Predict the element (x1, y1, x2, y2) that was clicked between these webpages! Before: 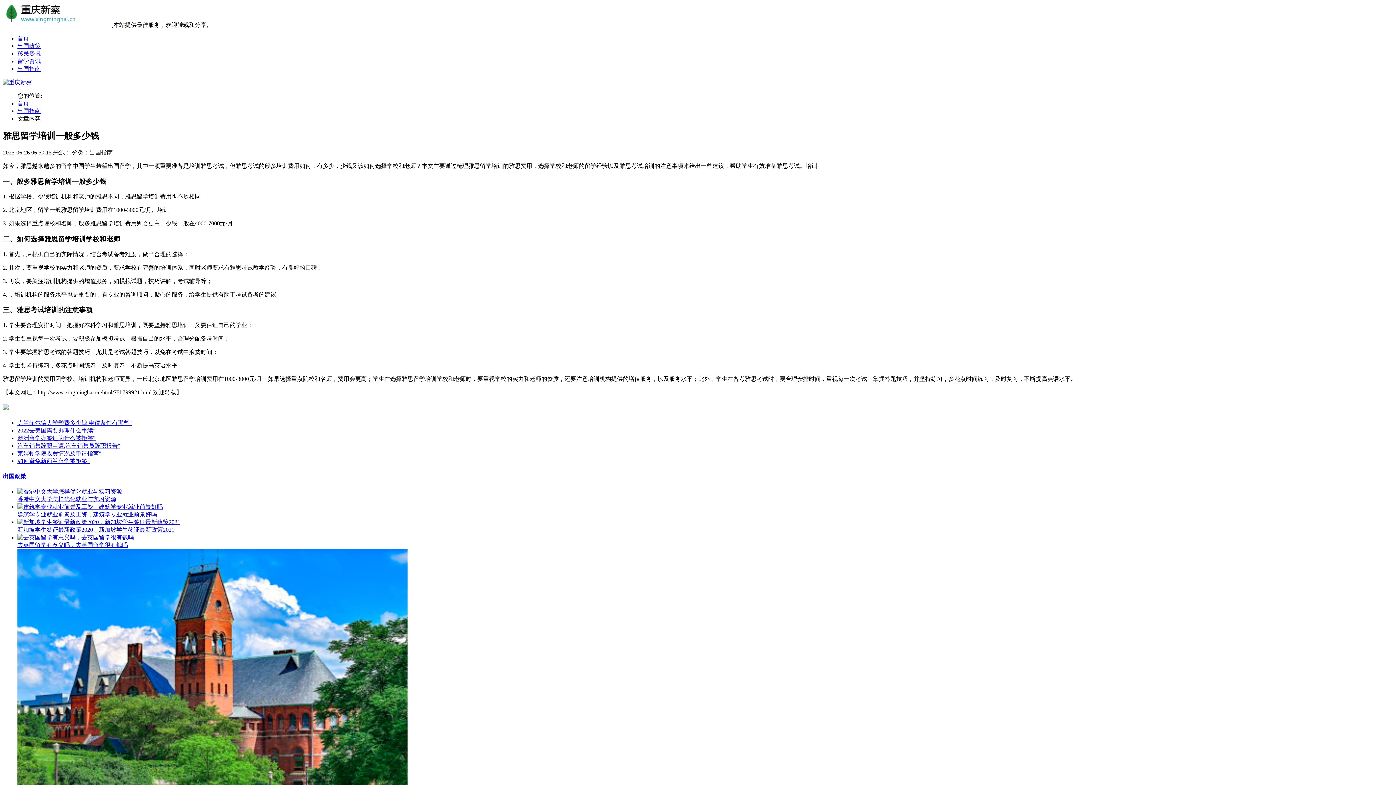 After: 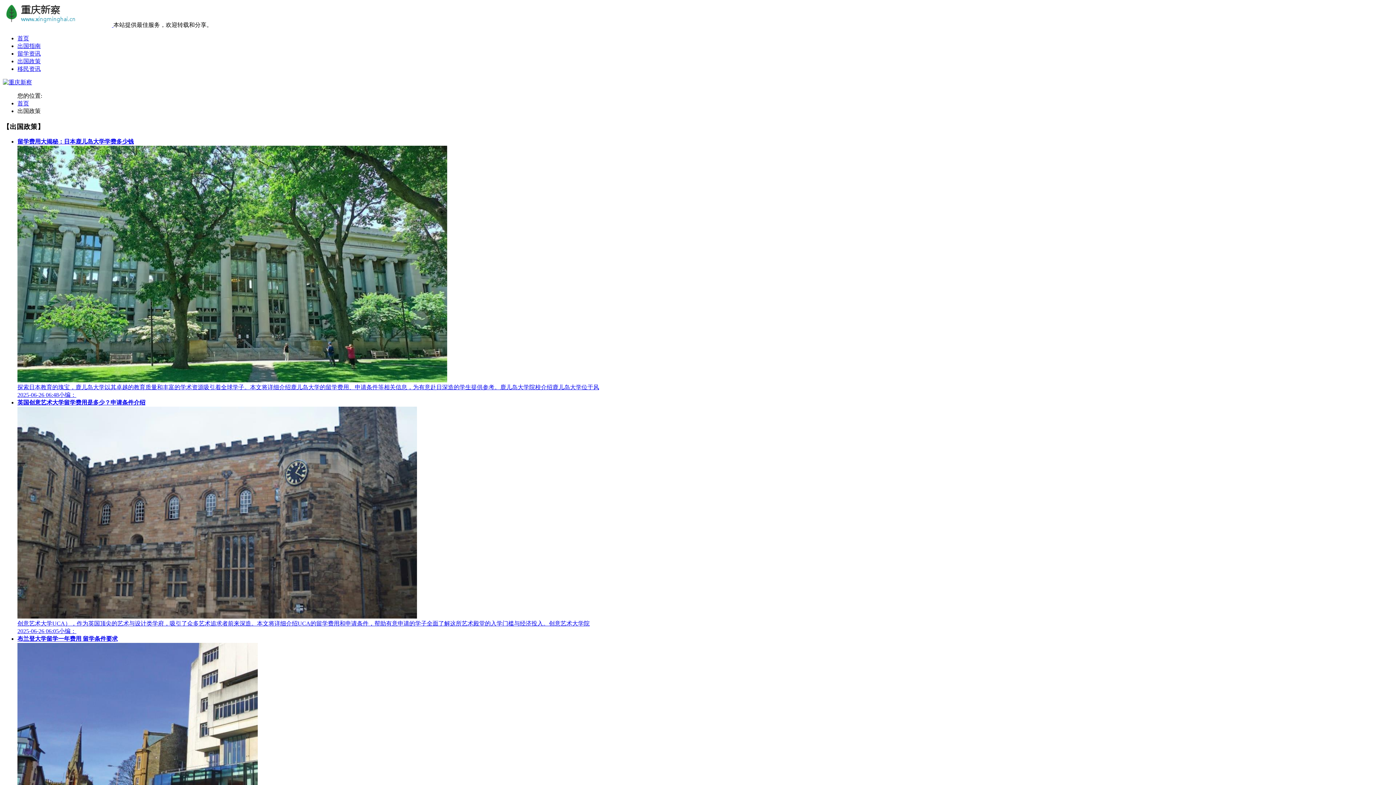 Action: bbox: (17, 42, 40, 49) label: 出国政策